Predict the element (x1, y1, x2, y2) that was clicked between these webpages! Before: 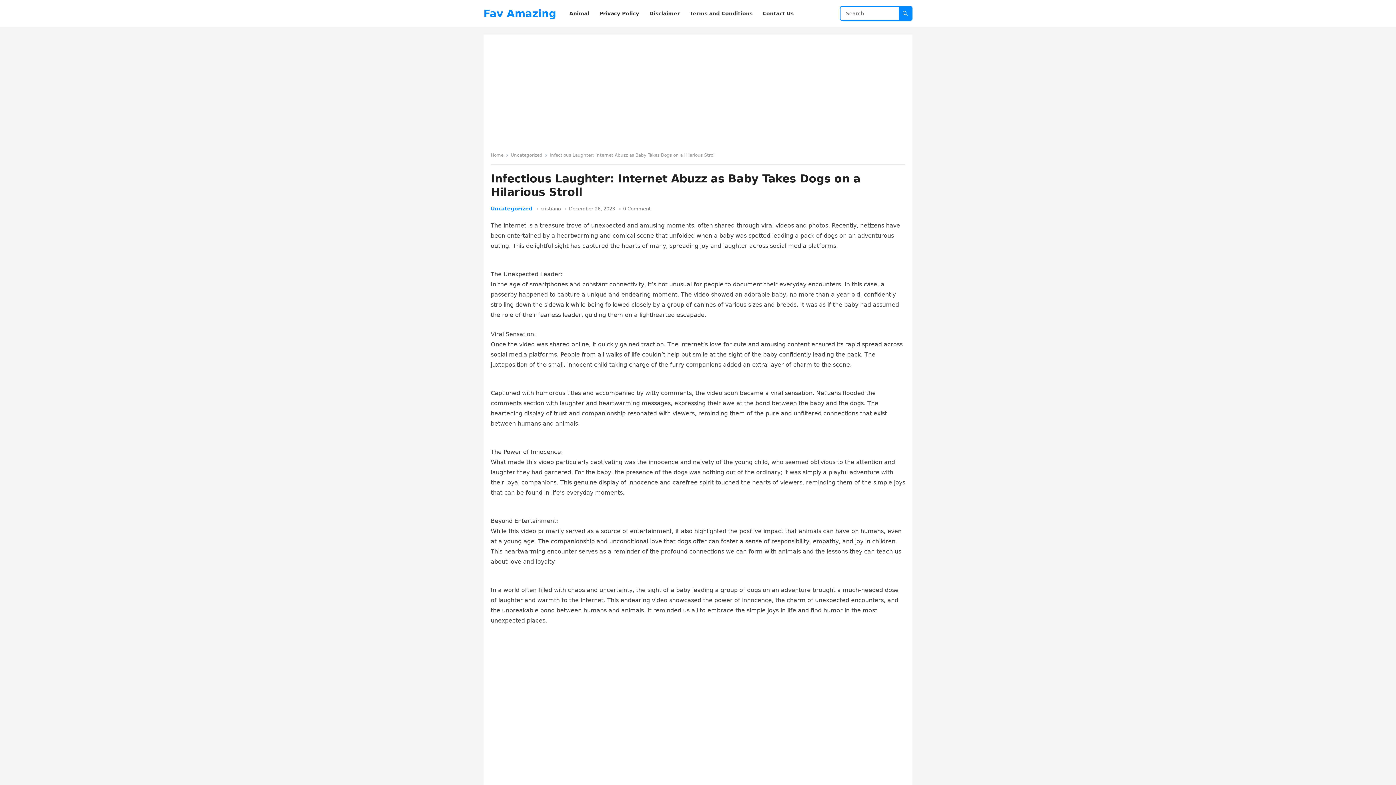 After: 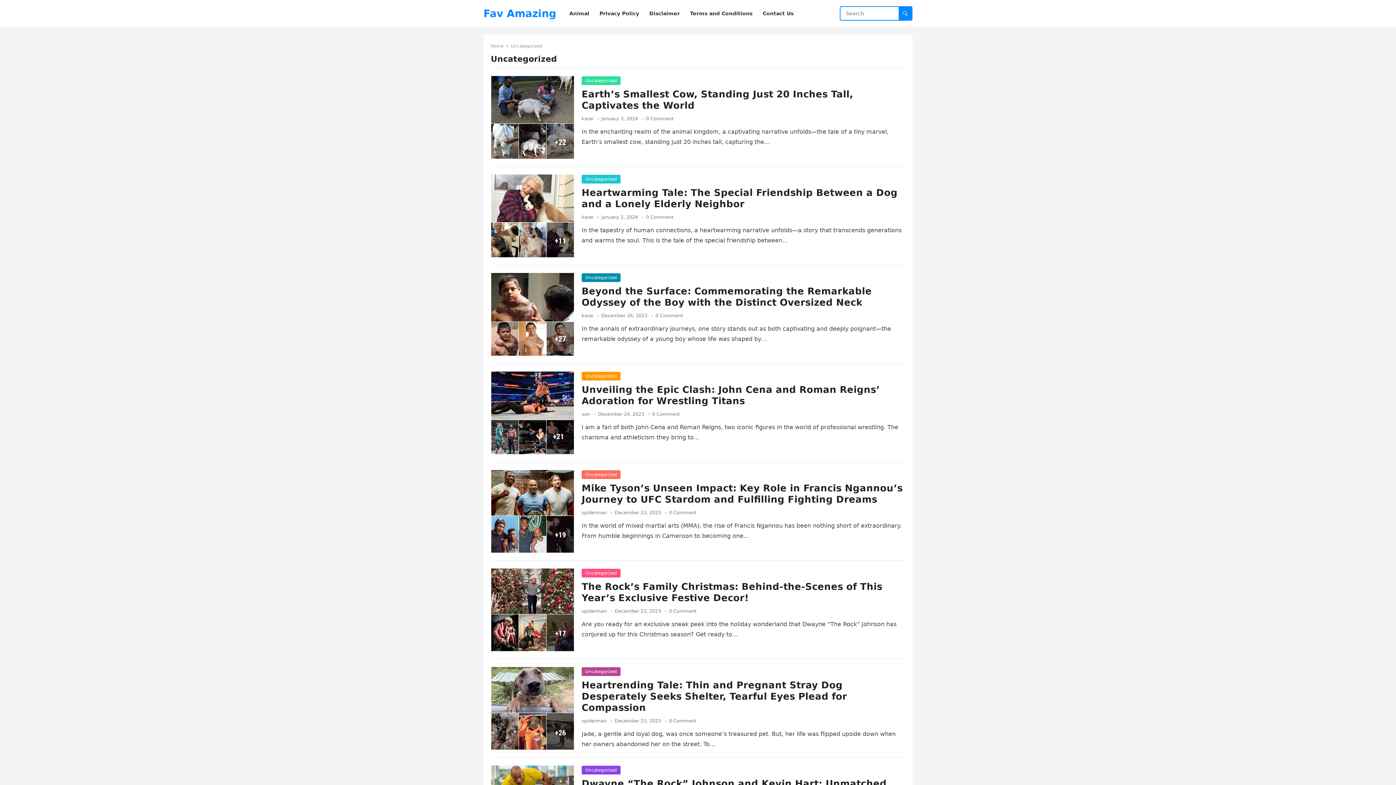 Action: label: Uncategorized bbox: (490, 205, 532, 211)